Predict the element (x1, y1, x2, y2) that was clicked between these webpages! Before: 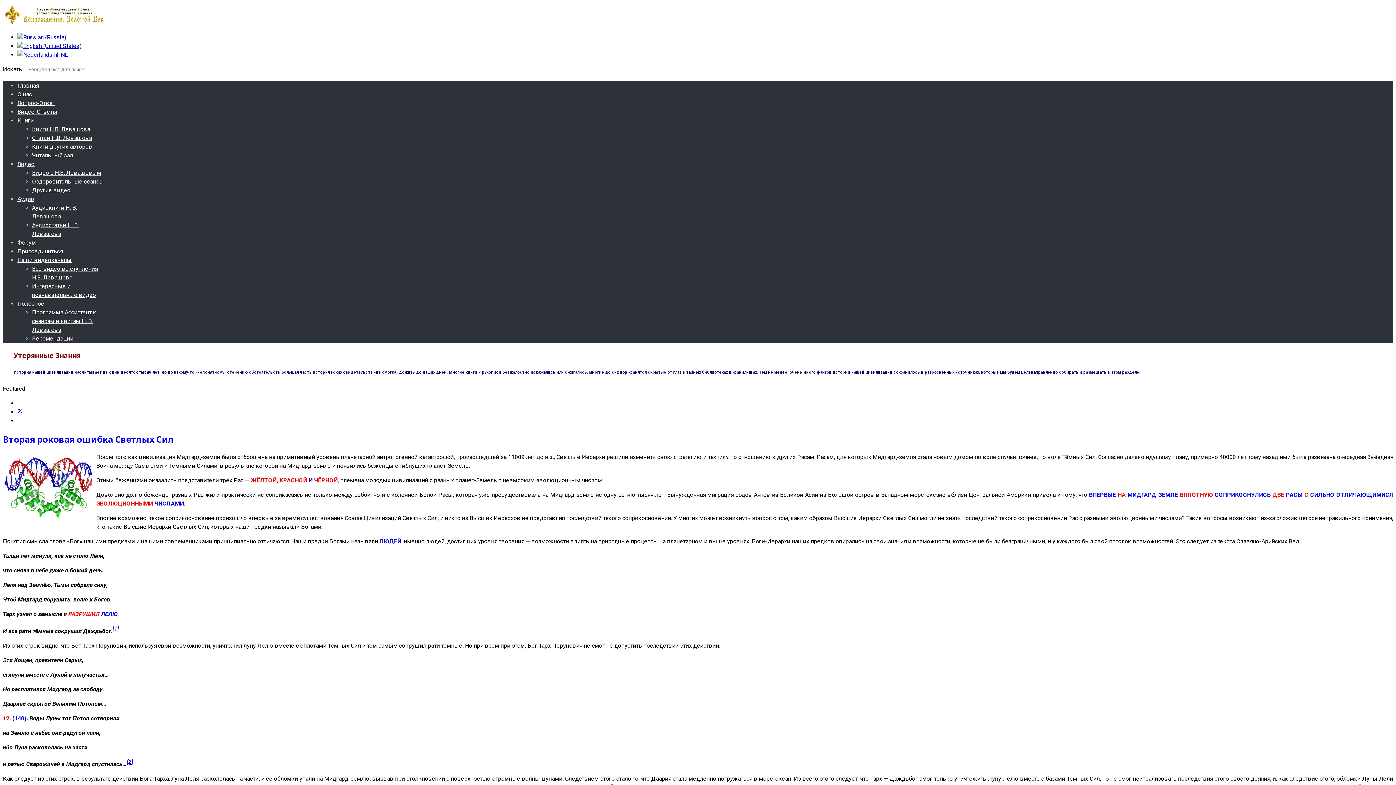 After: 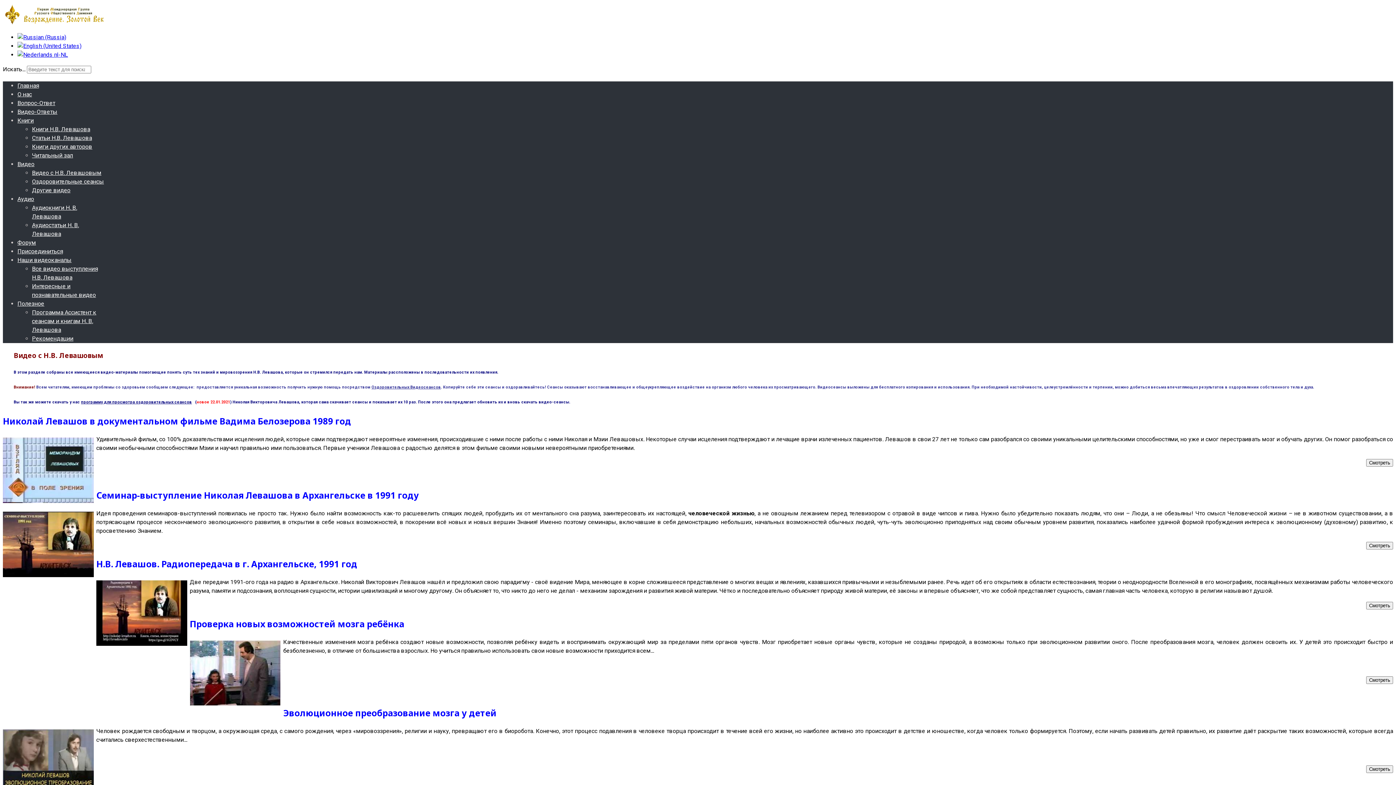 Action: bbox: (32, 169, 101, 176) label: Видео с Н.В. Левашовым